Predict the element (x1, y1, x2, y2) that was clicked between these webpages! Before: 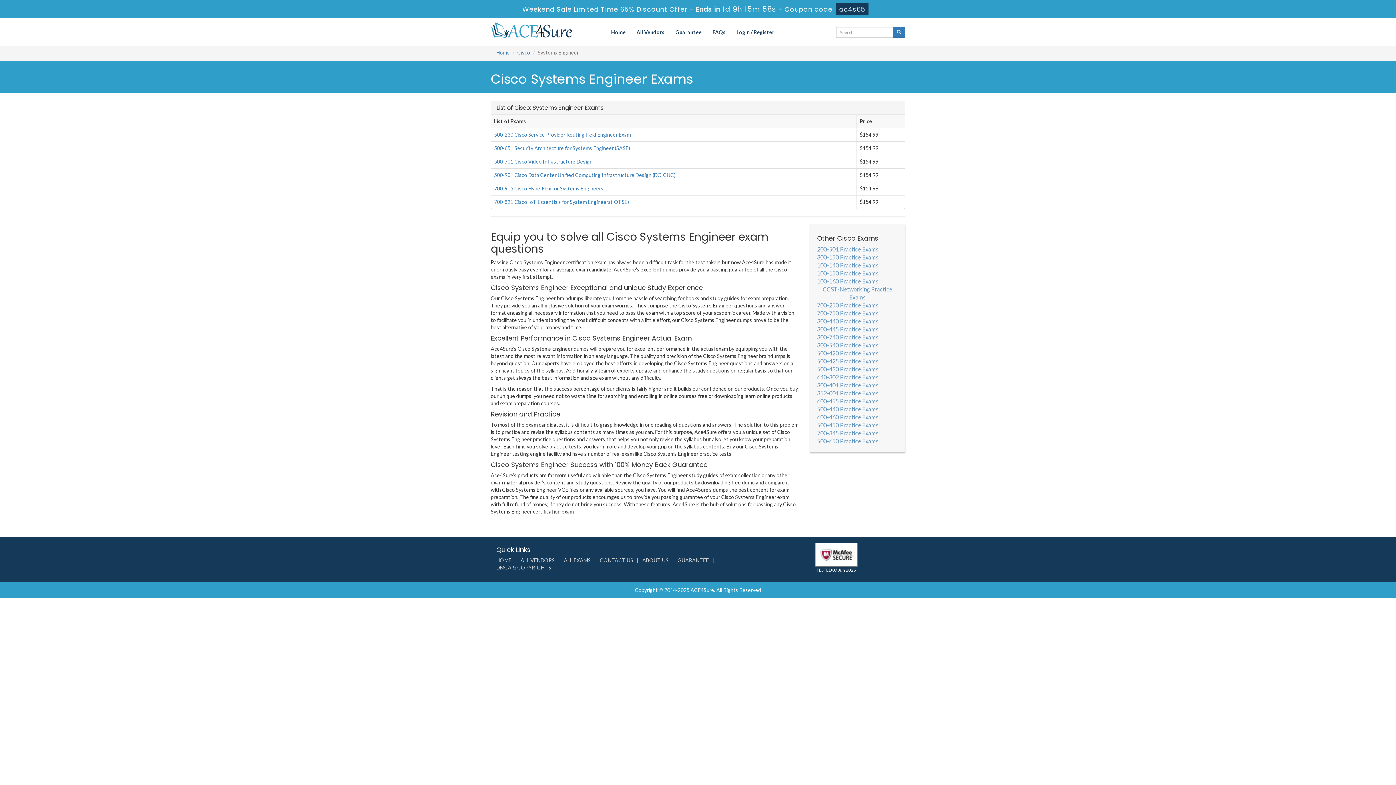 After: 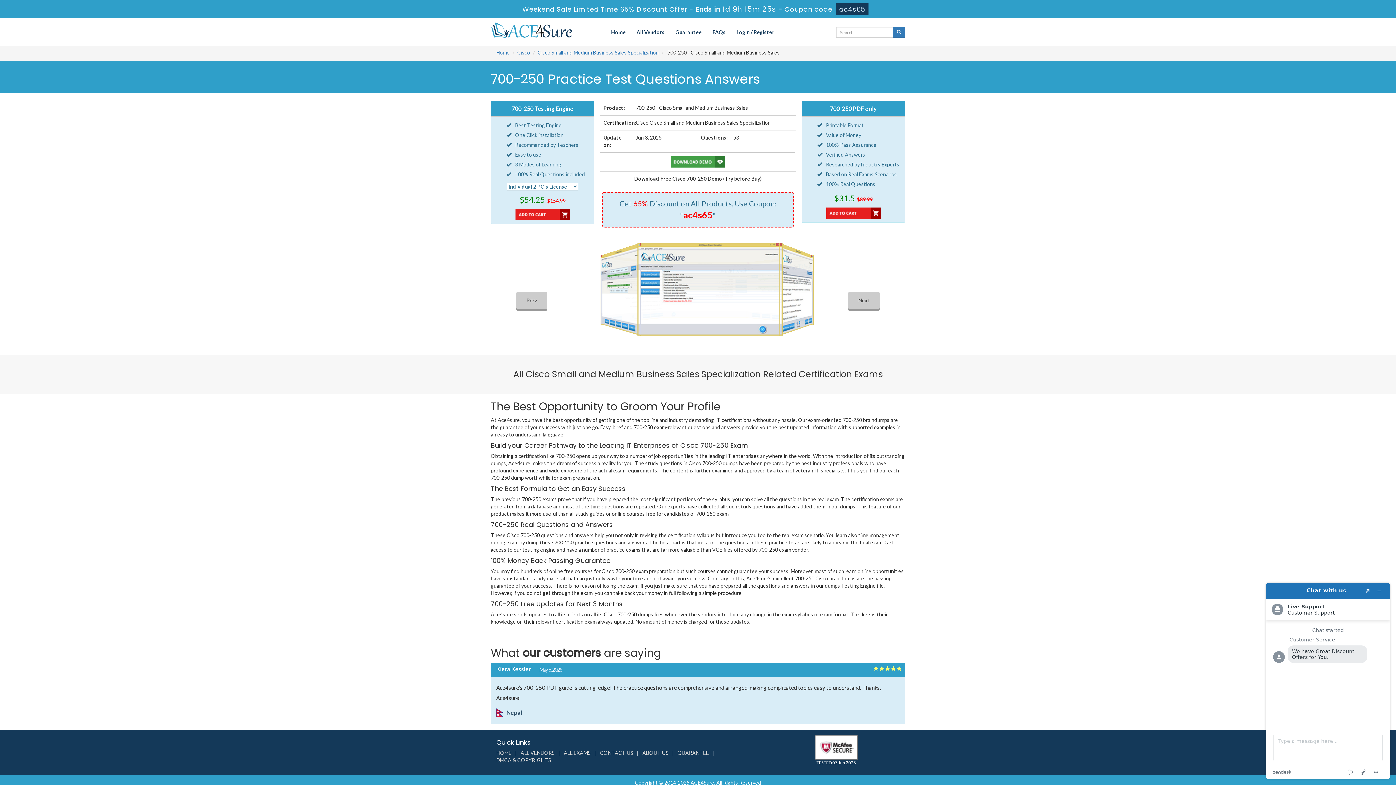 Action: label: 700-250 Practice Exams bbox: (817, 301, 878, 309)